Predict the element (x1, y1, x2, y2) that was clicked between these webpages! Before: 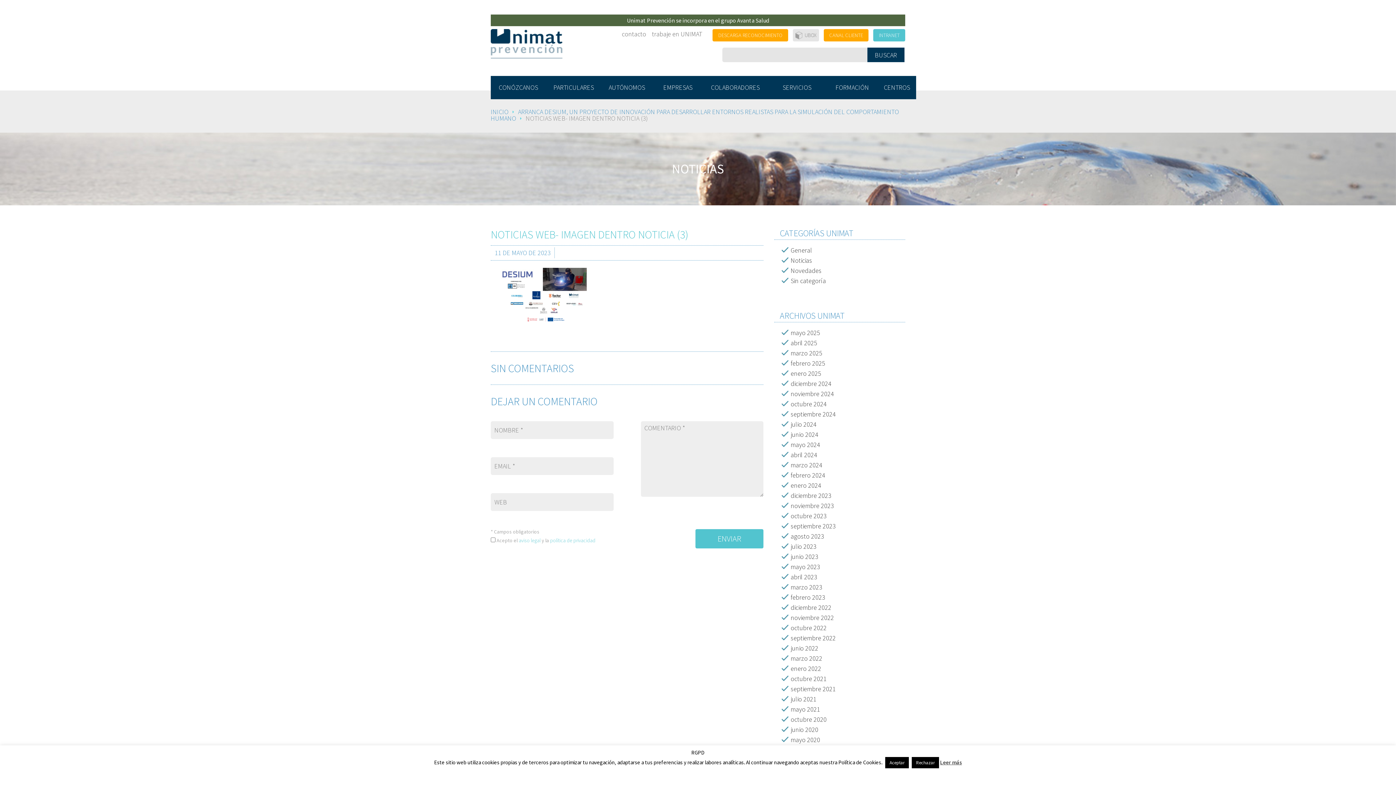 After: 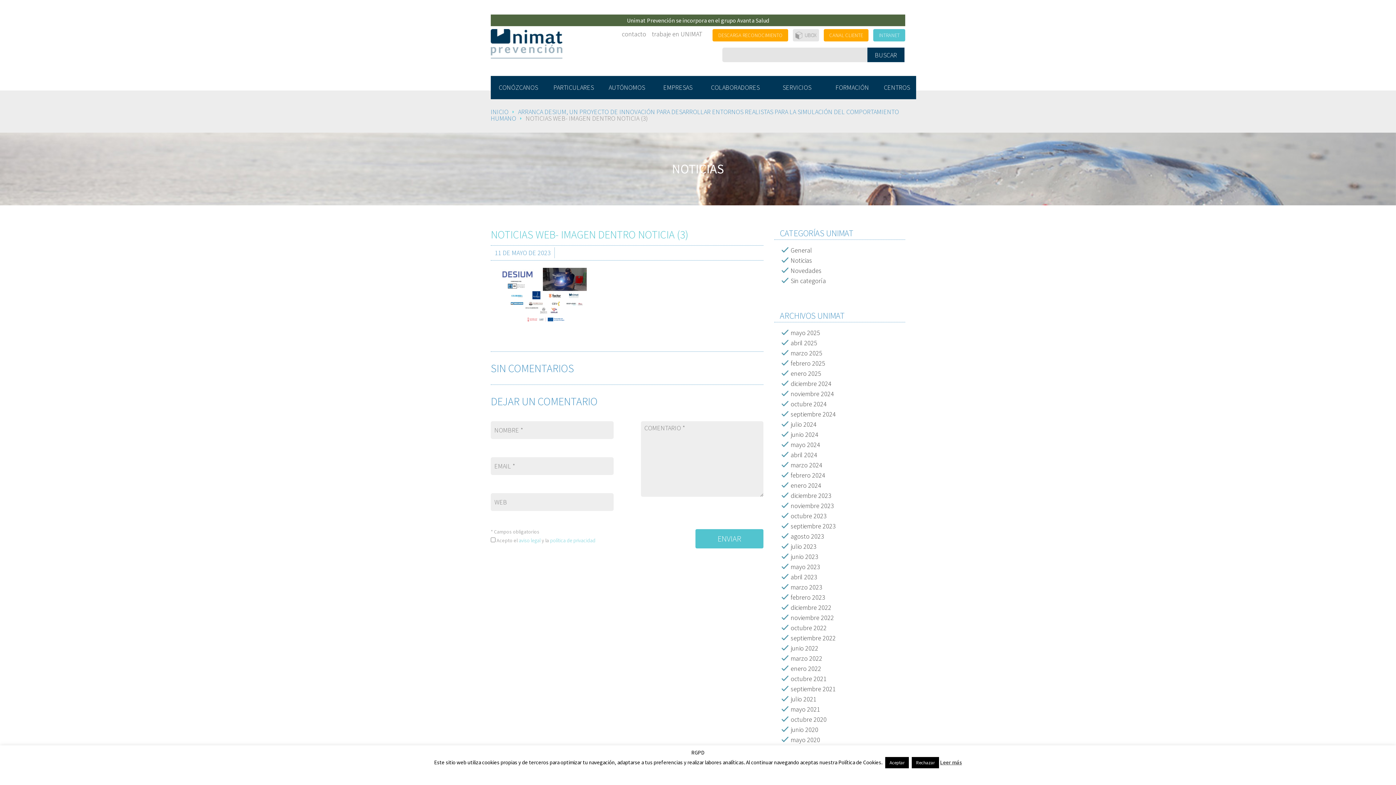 Action: bbox: (490, 14, 905, 26) label: Unimat Prevención se incorpora en el grupo Avanta Salud